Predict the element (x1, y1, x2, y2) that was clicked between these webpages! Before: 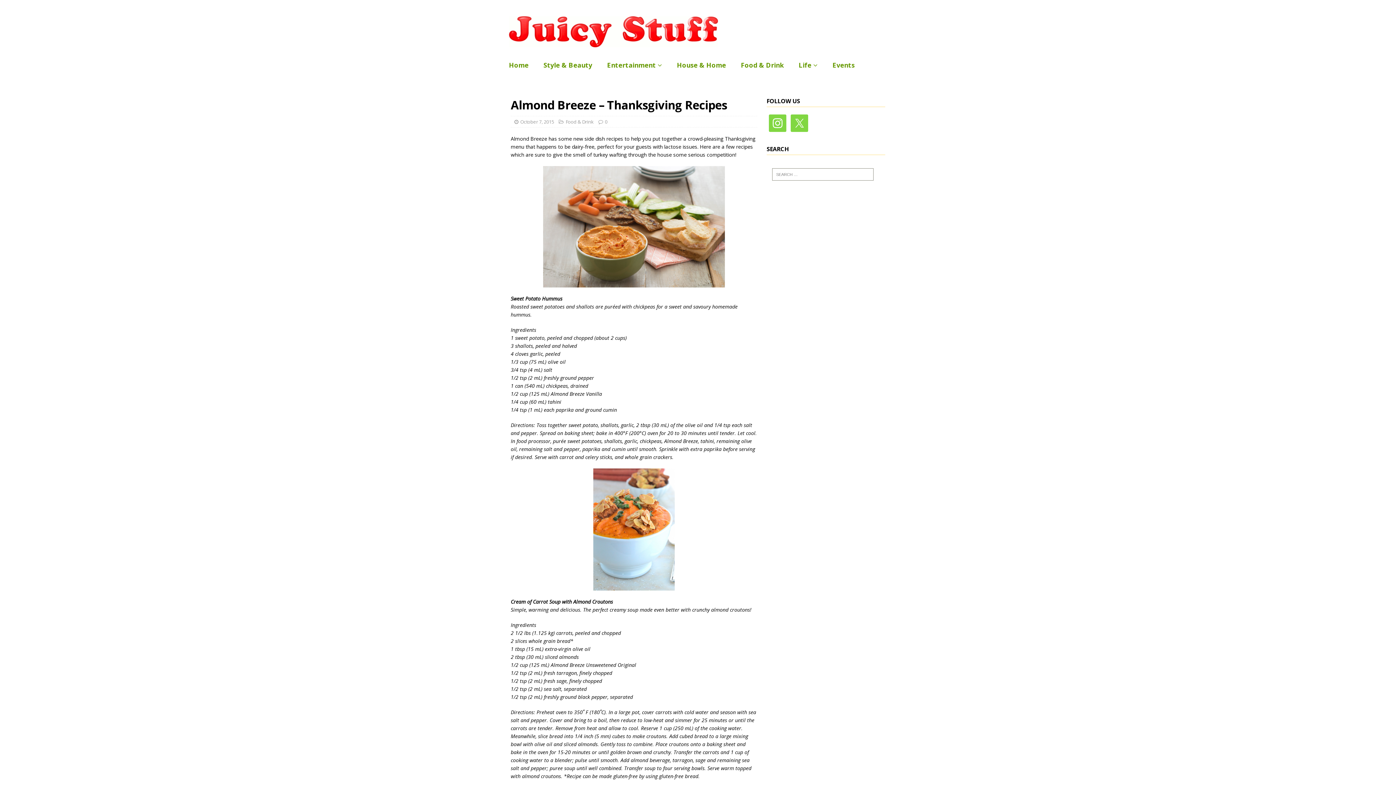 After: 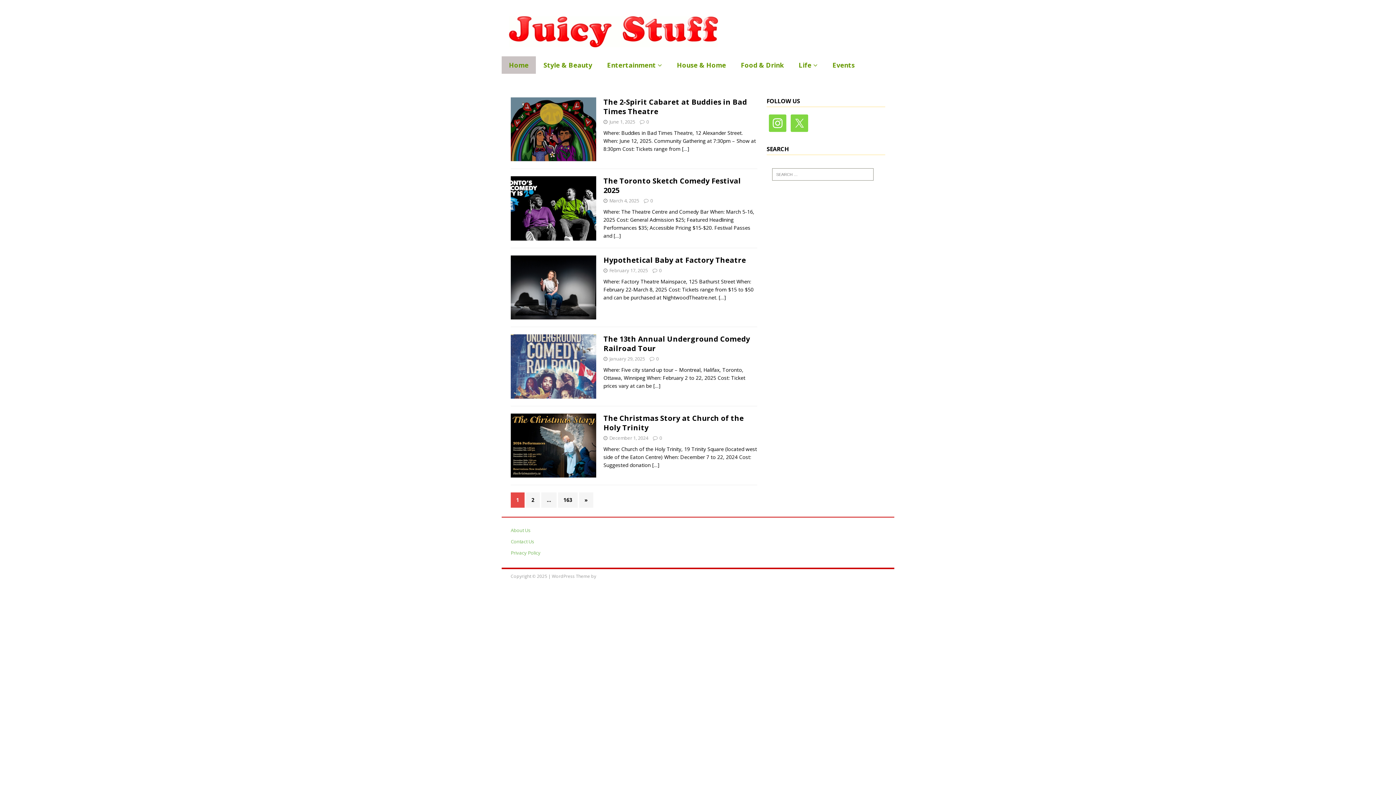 Action: bbox: (509, 39, 718, 46)